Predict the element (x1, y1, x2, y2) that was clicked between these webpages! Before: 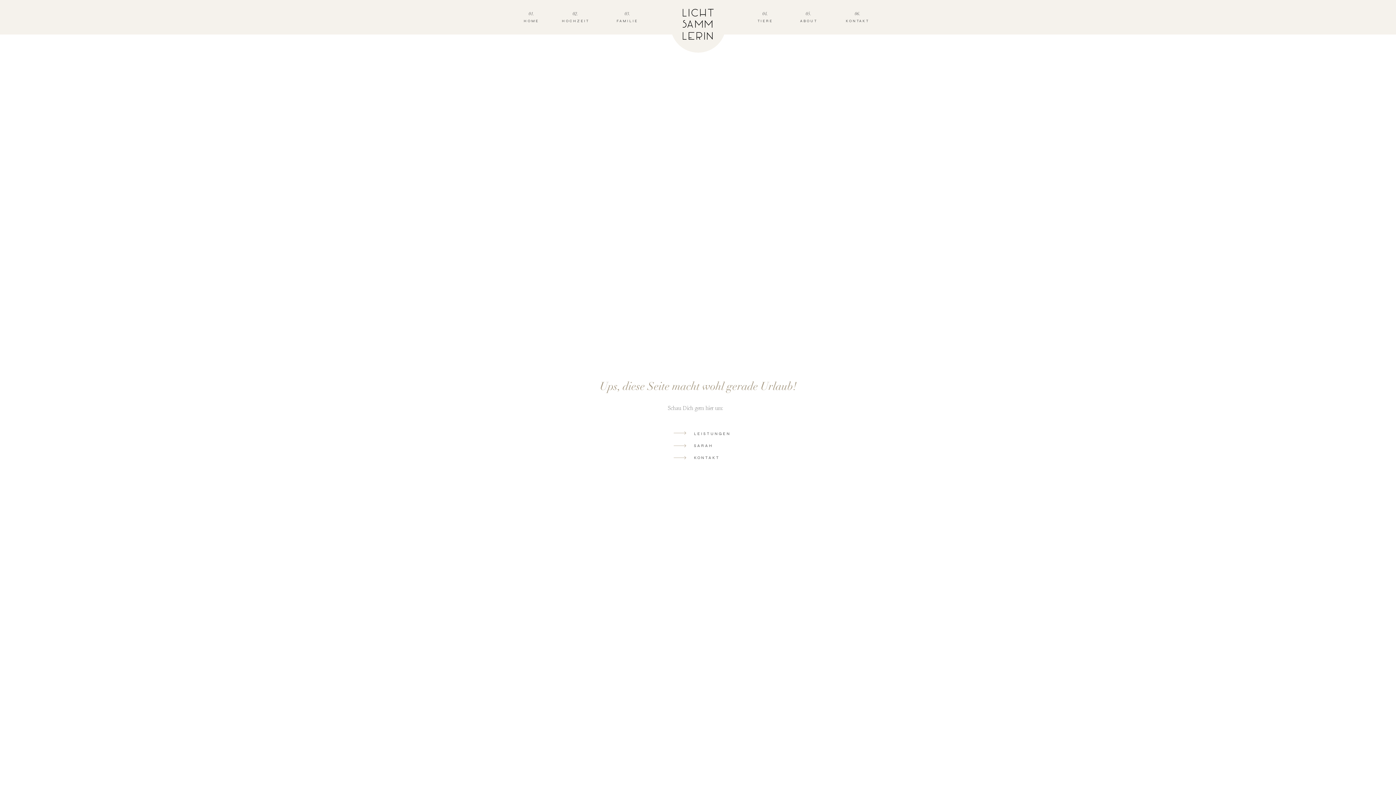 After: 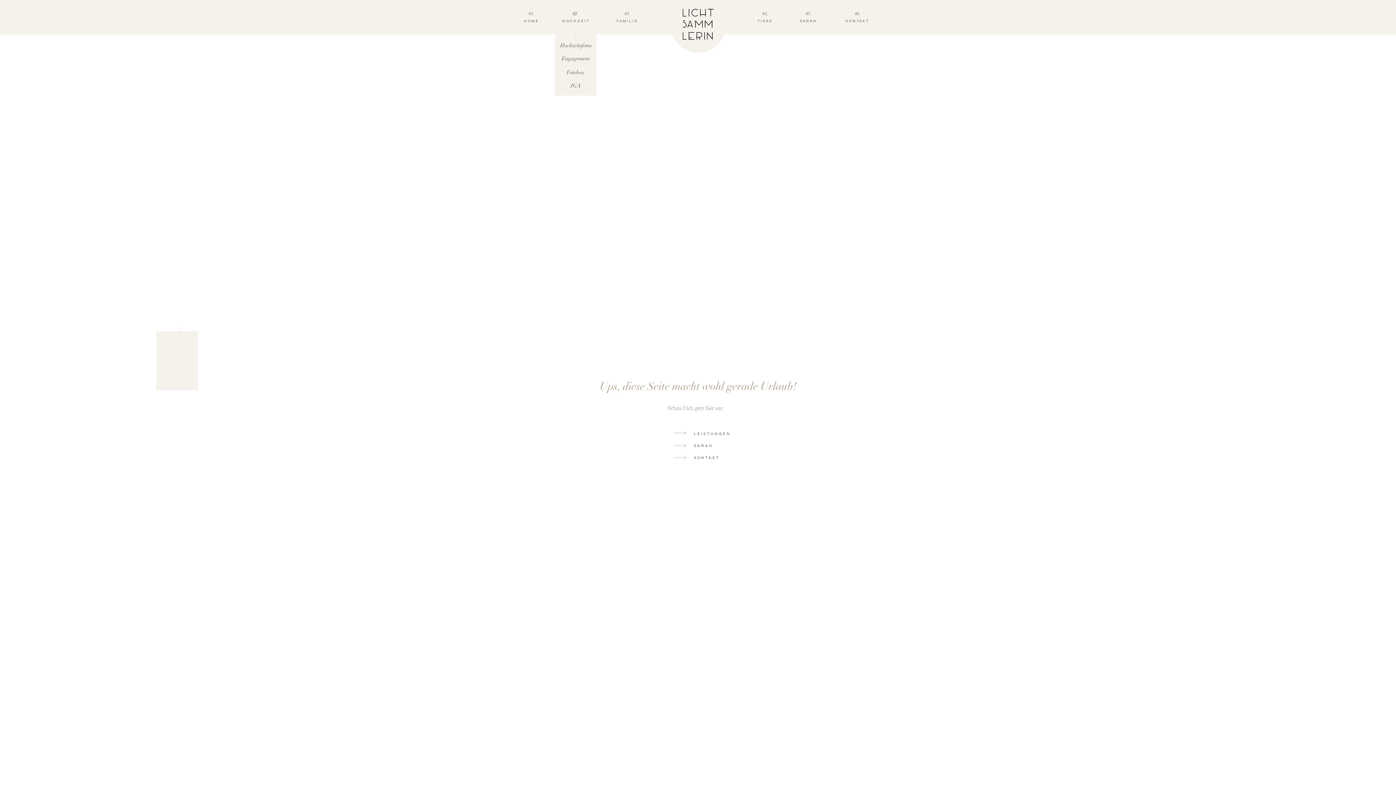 Action: label: HOCHZEIT bbox: (561, 18, 589, 22)